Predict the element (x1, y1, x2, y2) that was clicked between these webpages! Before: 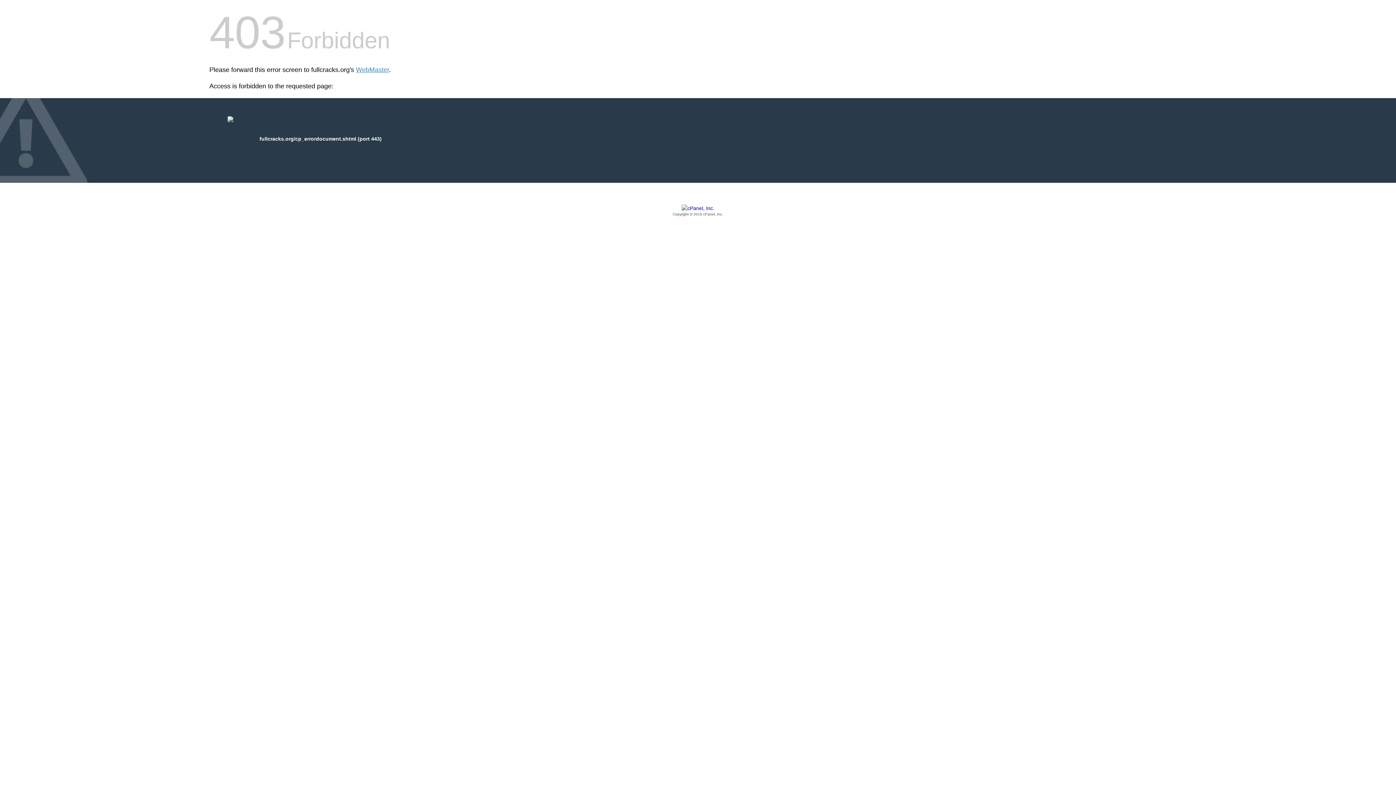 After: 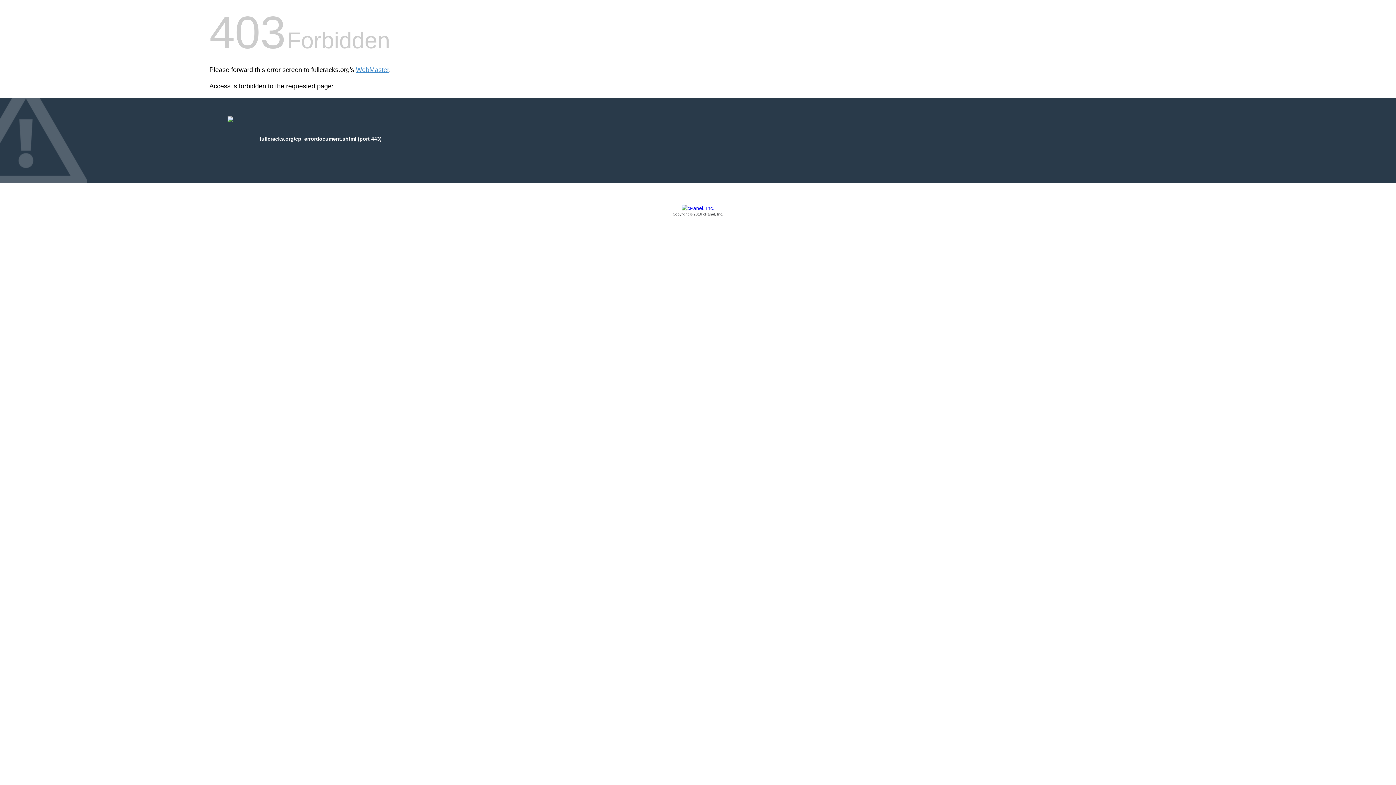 Action: label: Copyright © 2016 cPanel, Inc. bbox: (209, 205, 1186, 217)